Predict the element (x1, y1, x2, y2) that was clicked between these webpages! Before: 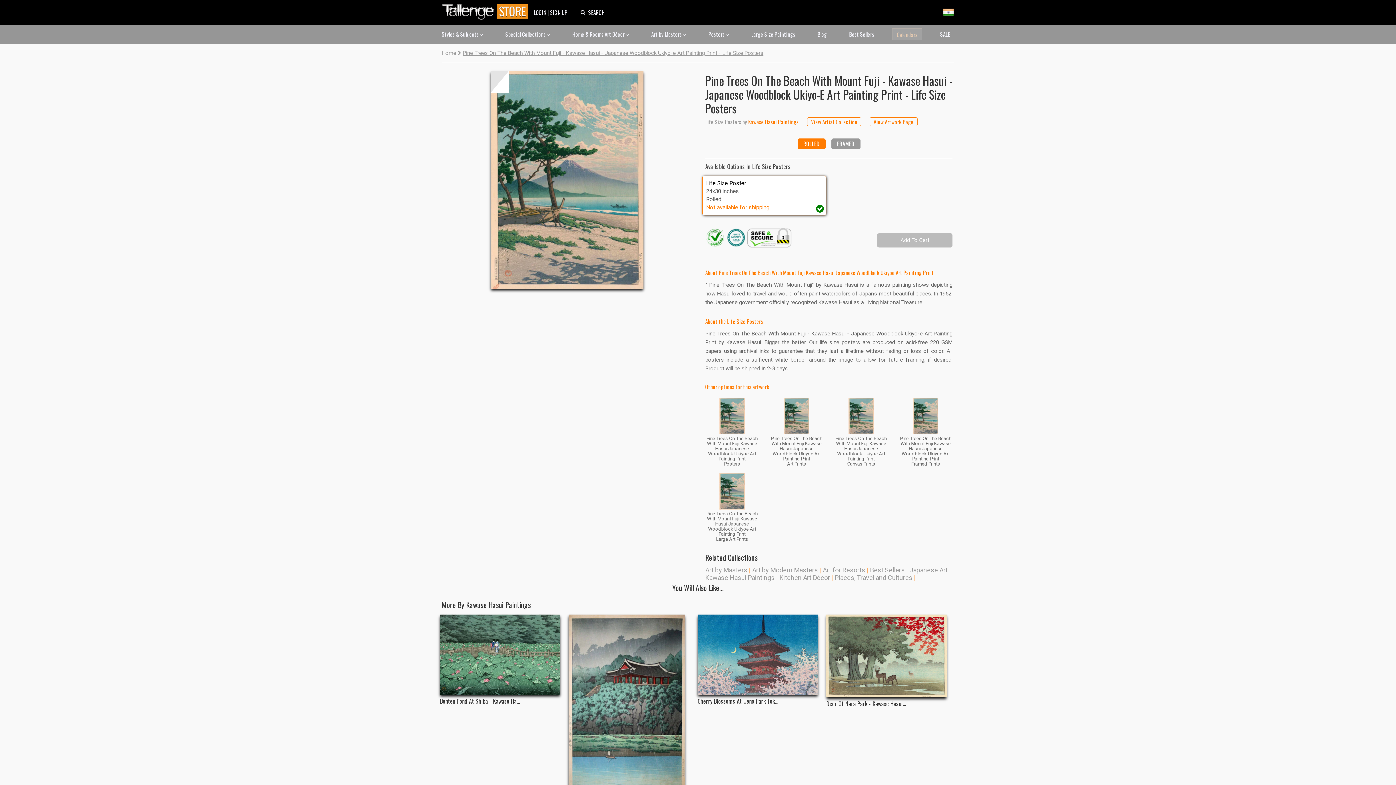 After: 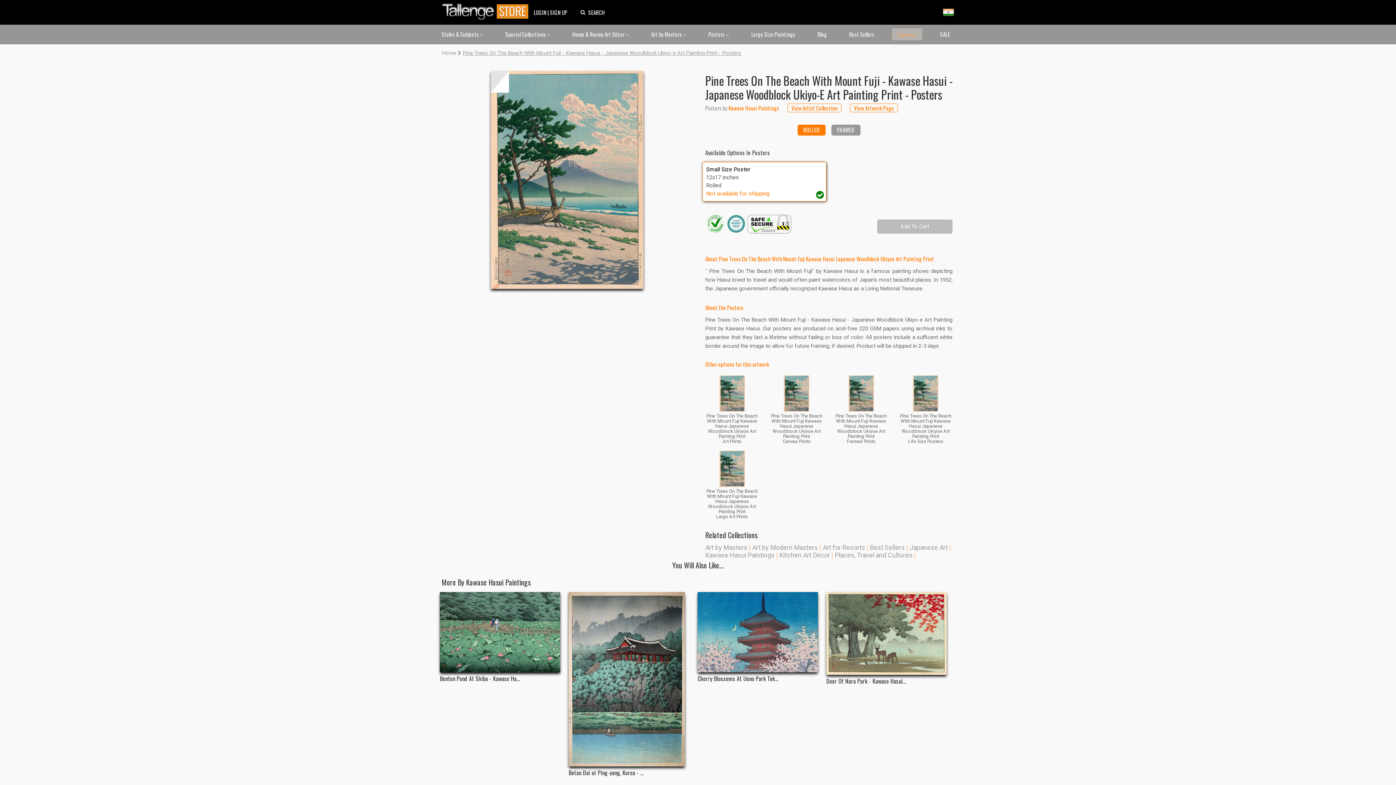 Action: label: Pine Trees On The Beach With Mount Fuji Kawase Hasui Japanese Woodblock Ukiyoe Art Painting Print
Posters bbox: (705, 396, 759, 467)